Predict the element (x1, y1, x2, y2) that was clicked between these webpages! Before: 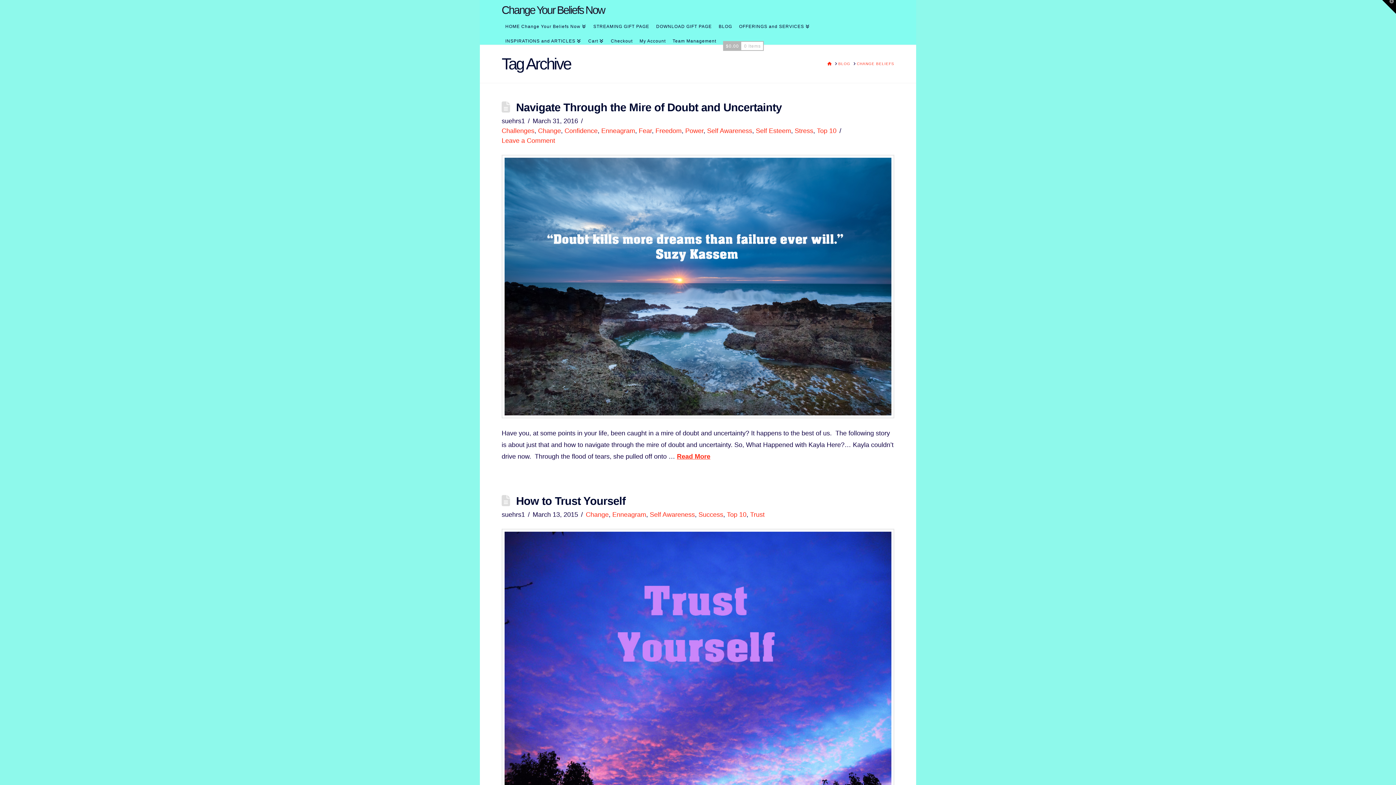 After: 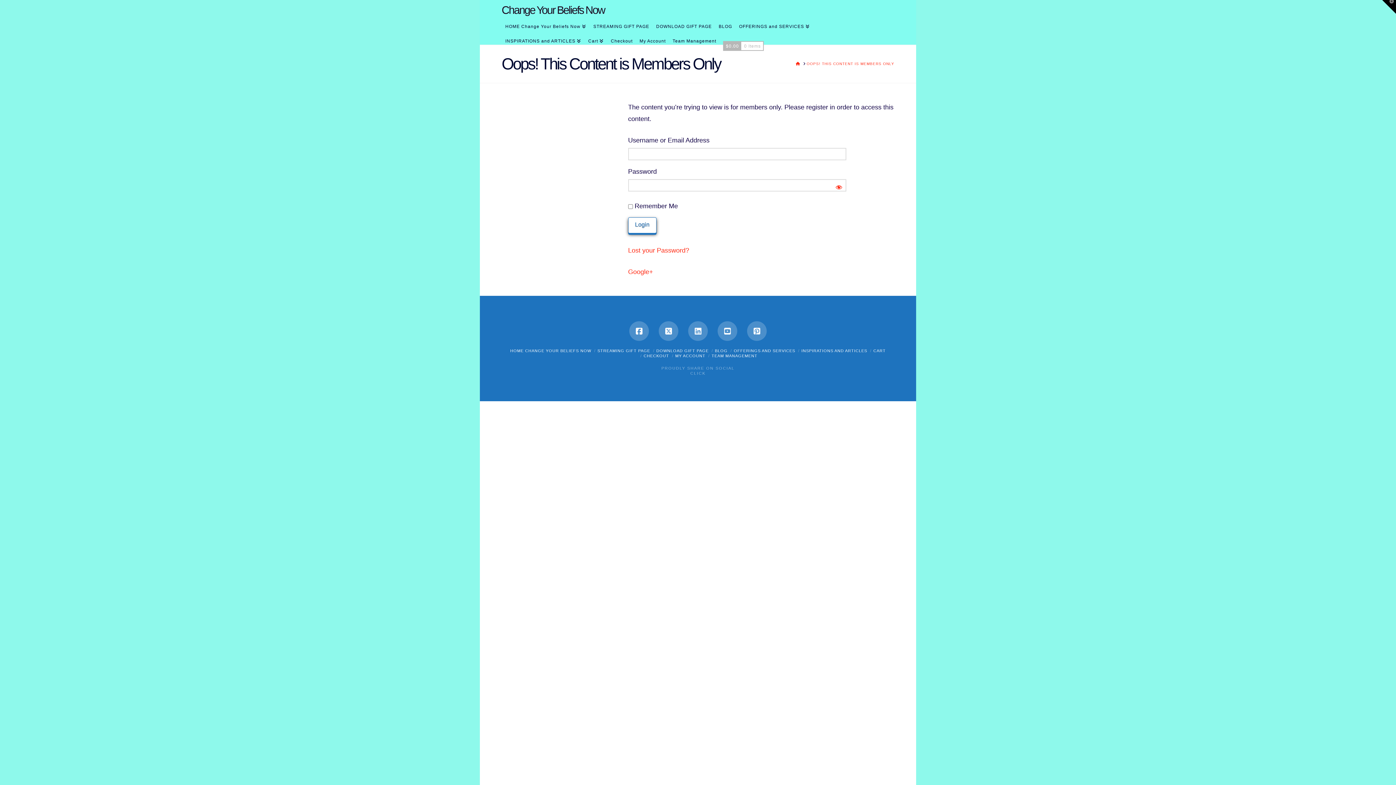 Action: label: Change bbox: (538, 127, 561, 134)